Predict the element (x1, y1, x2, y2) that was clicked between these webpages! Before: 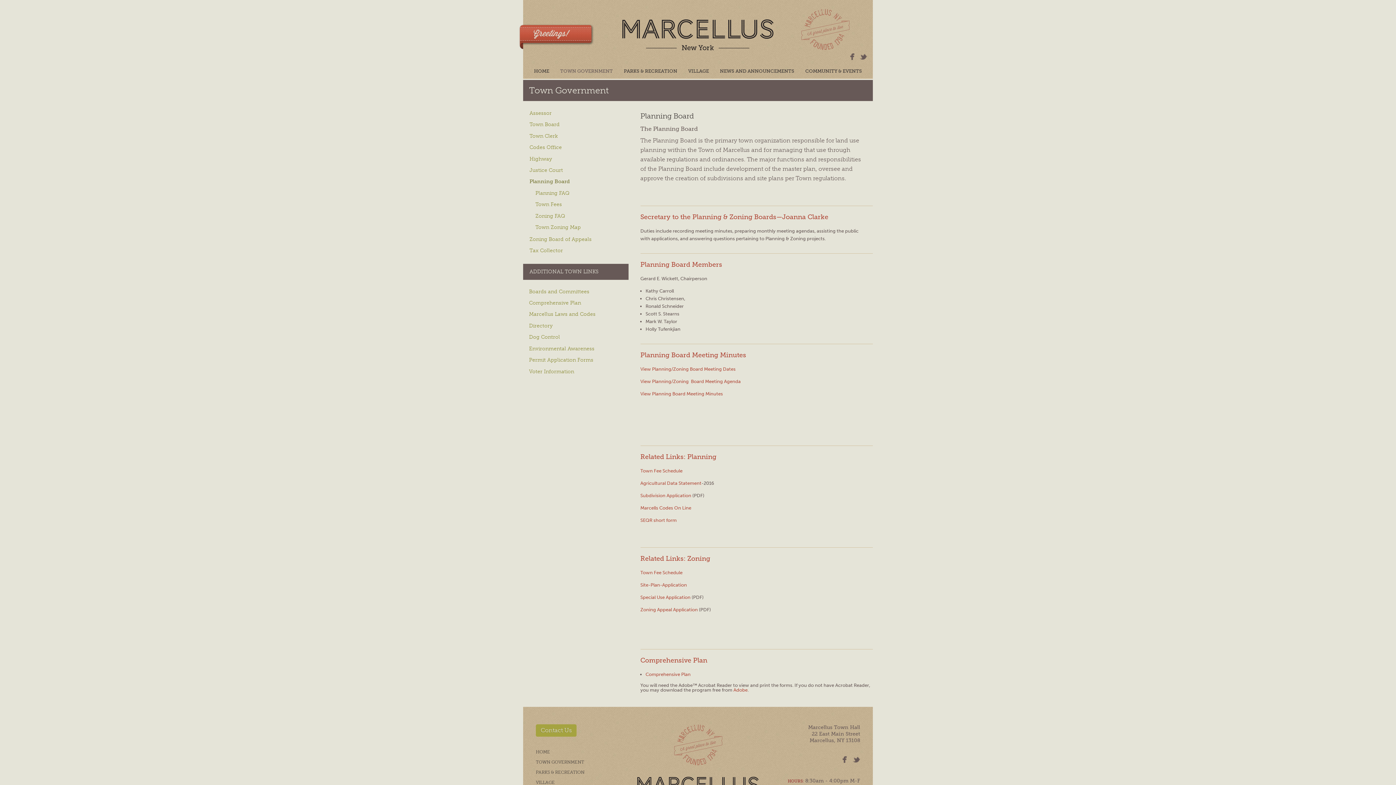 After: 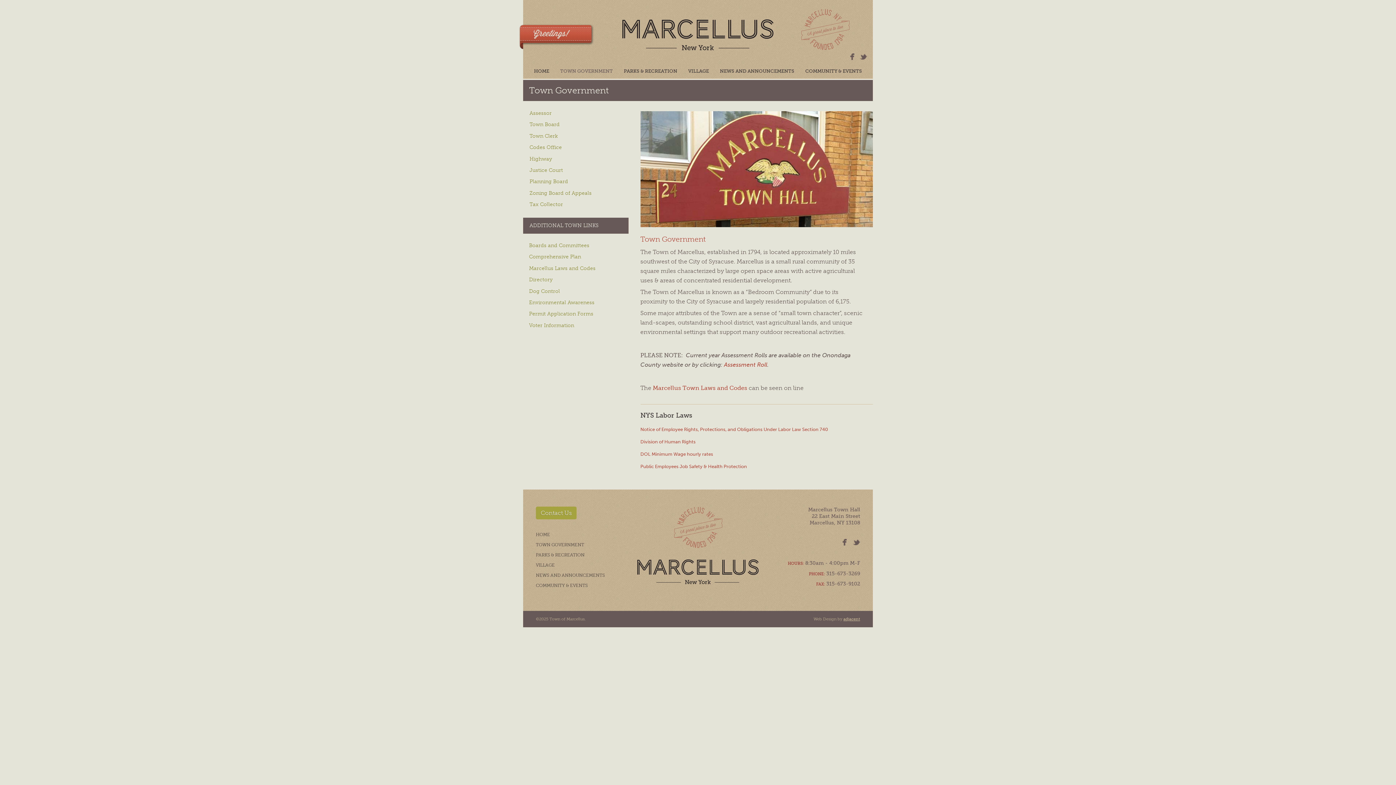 Action: label: Town Government bbox: (523, 79, 873, 100)